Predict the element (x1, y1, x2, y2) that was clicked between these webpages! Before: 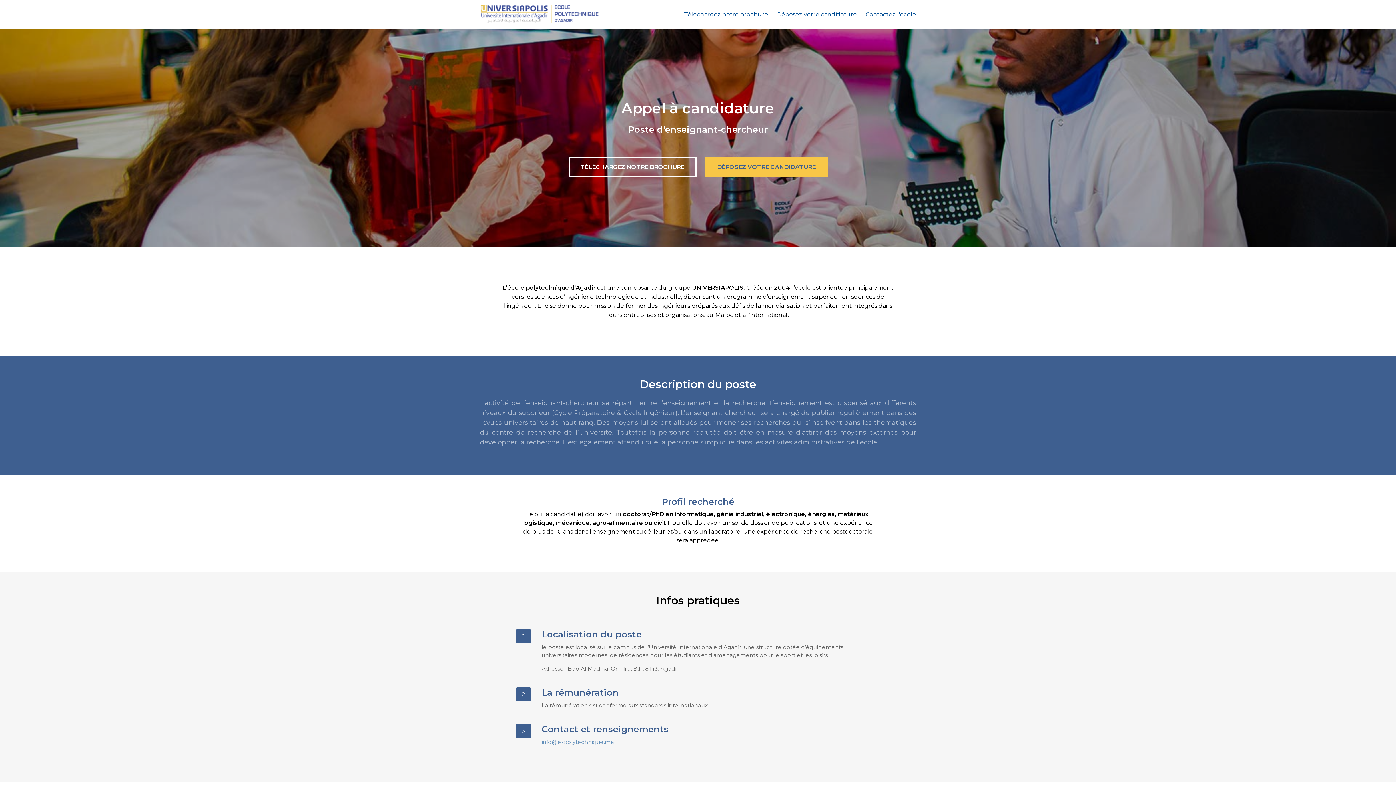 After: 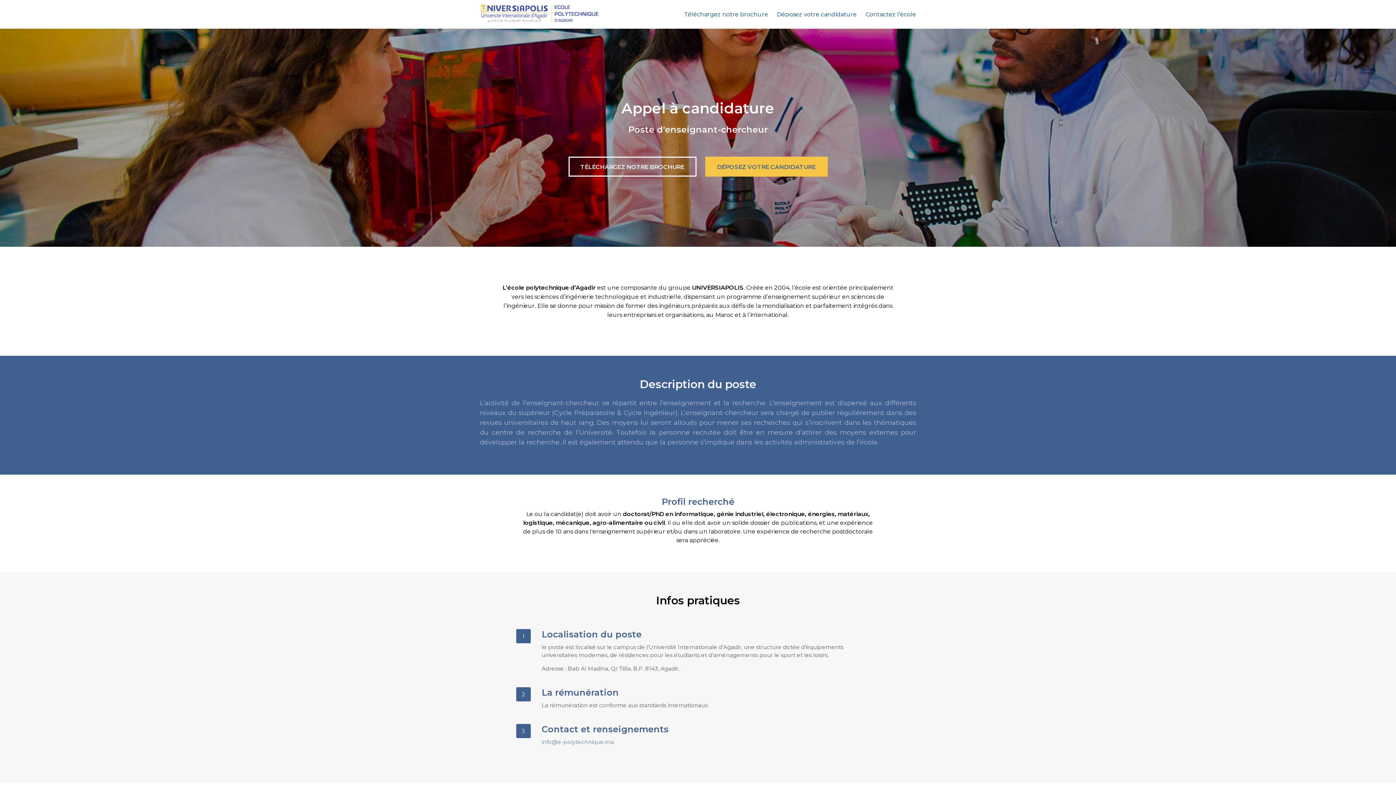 Action: label: TÉLÉCHARGEZ NOTRE BROCHURE bbox: (568, 156, 696, 176)